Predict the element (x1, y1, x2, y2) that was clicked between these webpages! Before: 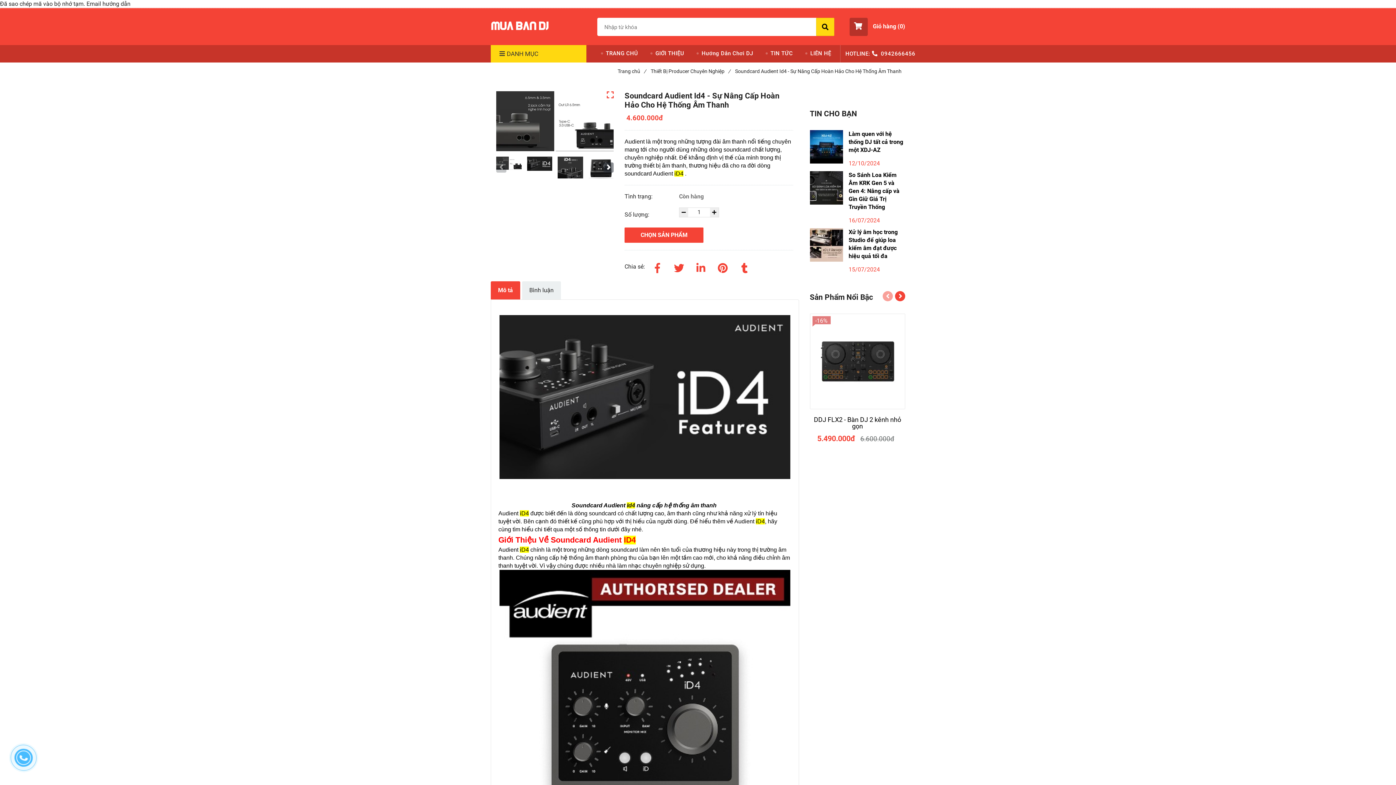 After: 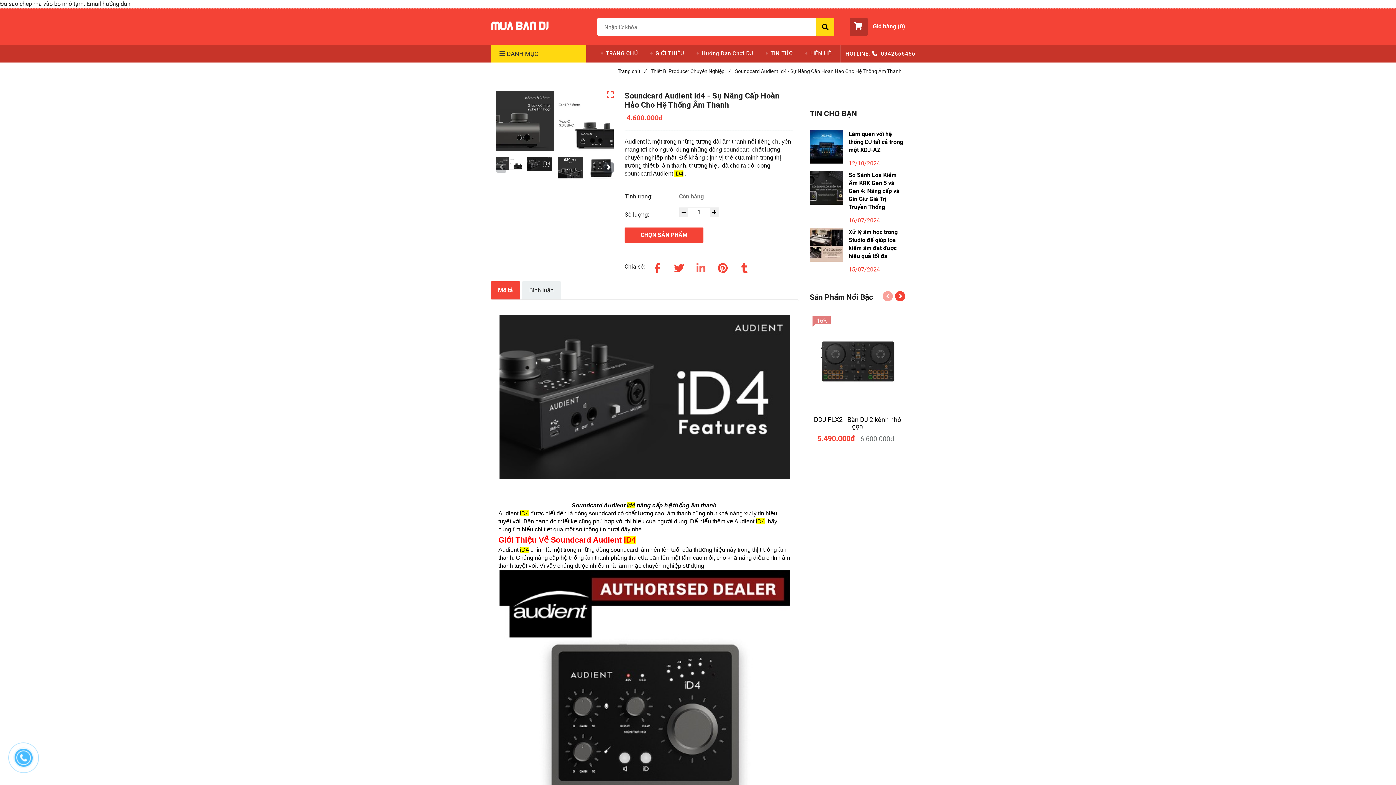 Action: label: Linkedin bbox: (692, 257, 710, 276)